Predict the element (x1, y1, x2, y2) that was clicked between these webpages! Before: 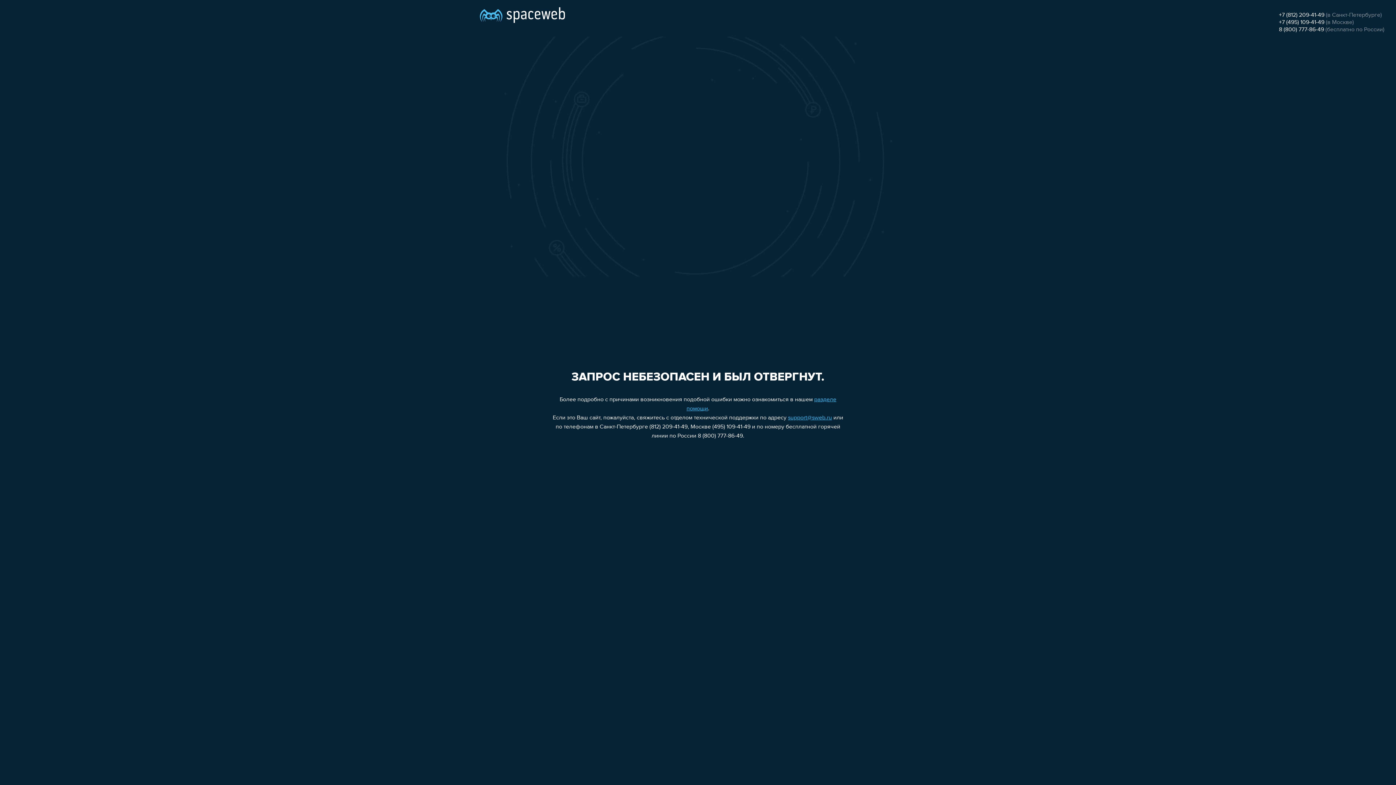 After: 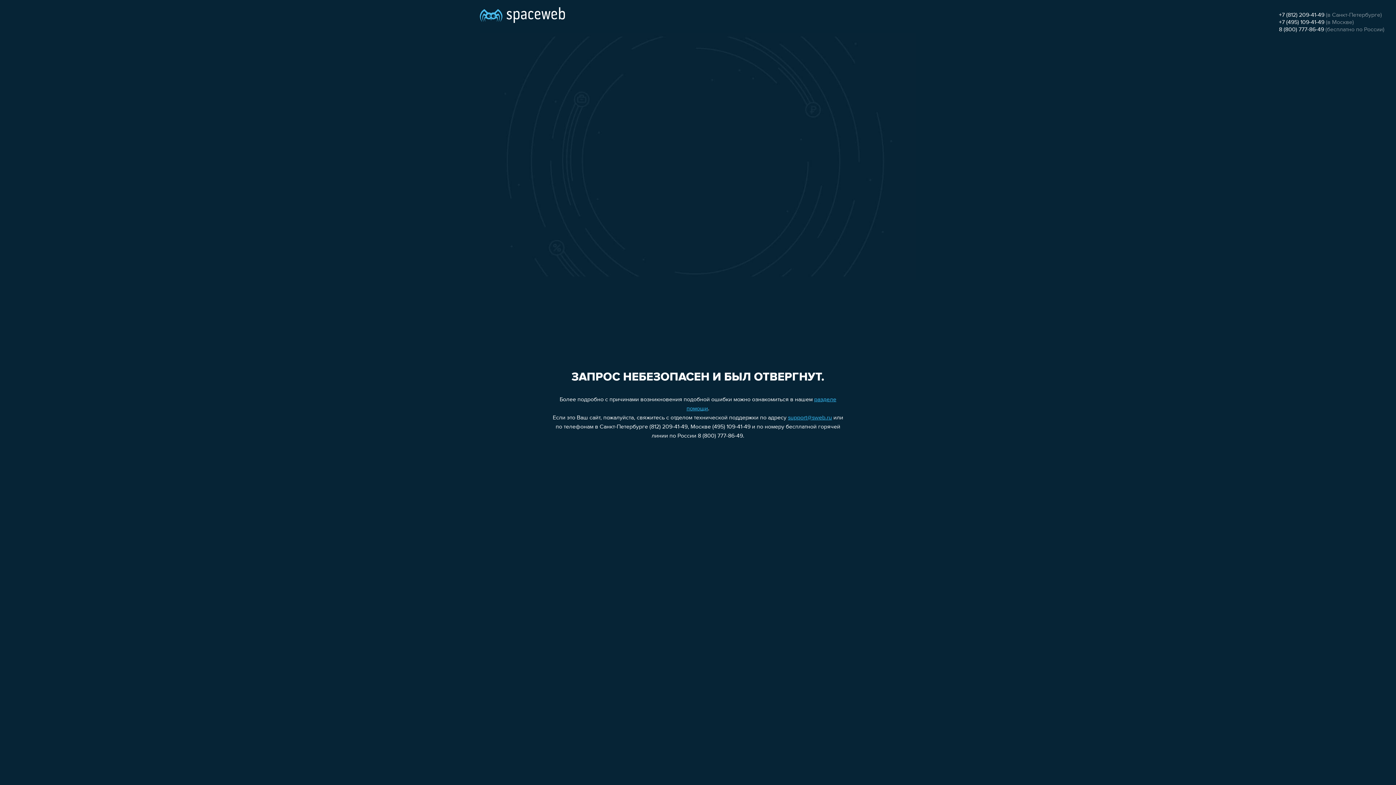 Action: label: +7 (812) 209-41-49 bbox: (1279, 12, 1324, 18)